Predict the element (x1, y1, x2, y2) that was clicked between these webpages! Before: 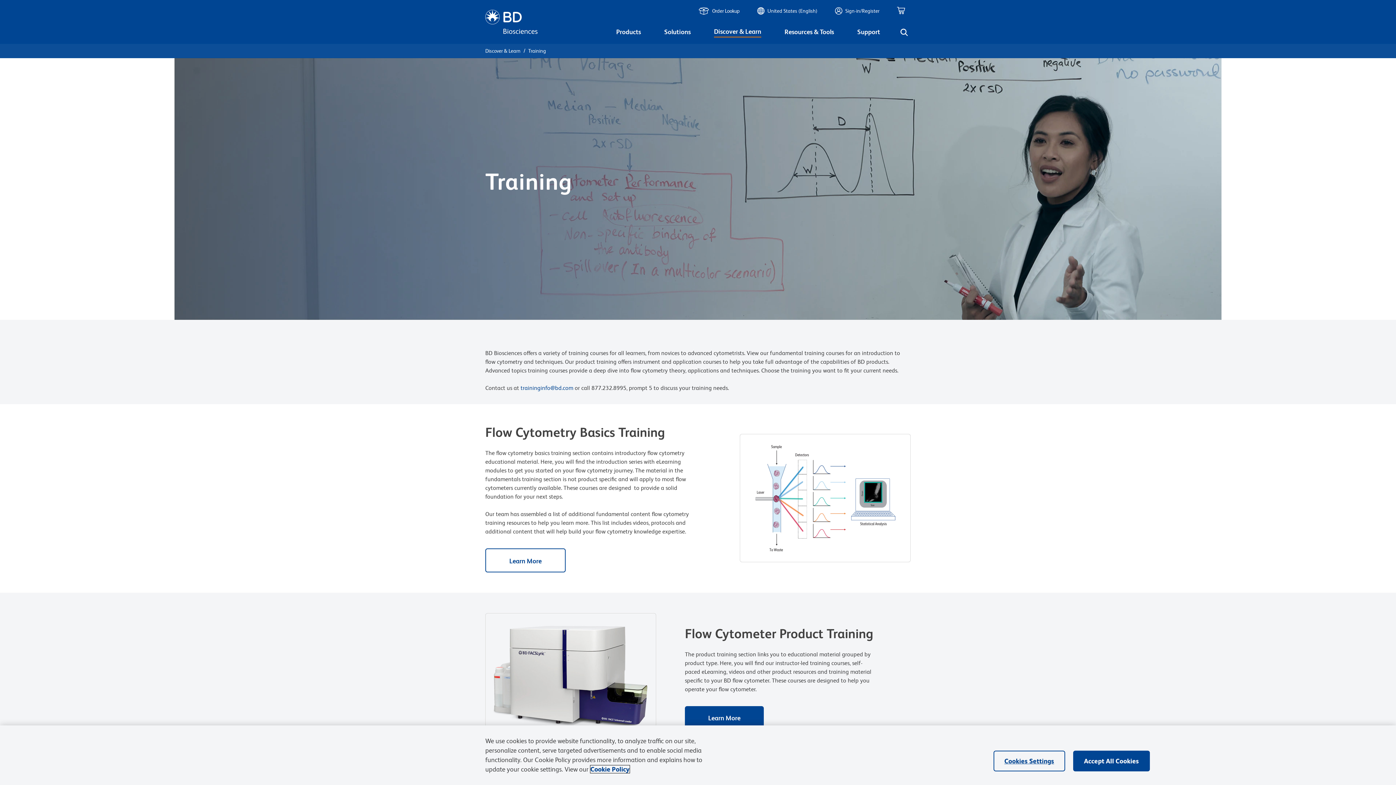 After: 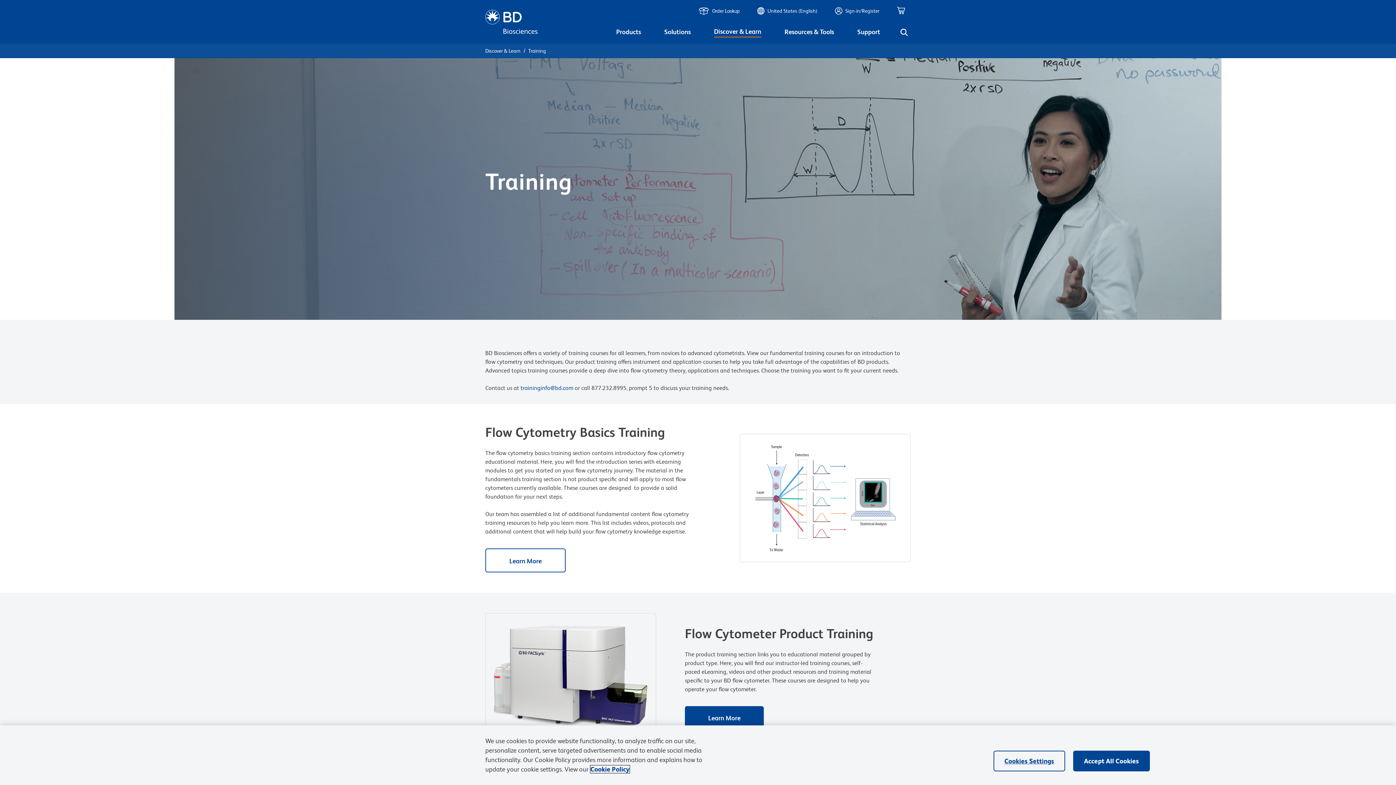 Action: label: More information about your privacy, opens in a new tab bbox: (590, 765, 629, 773)